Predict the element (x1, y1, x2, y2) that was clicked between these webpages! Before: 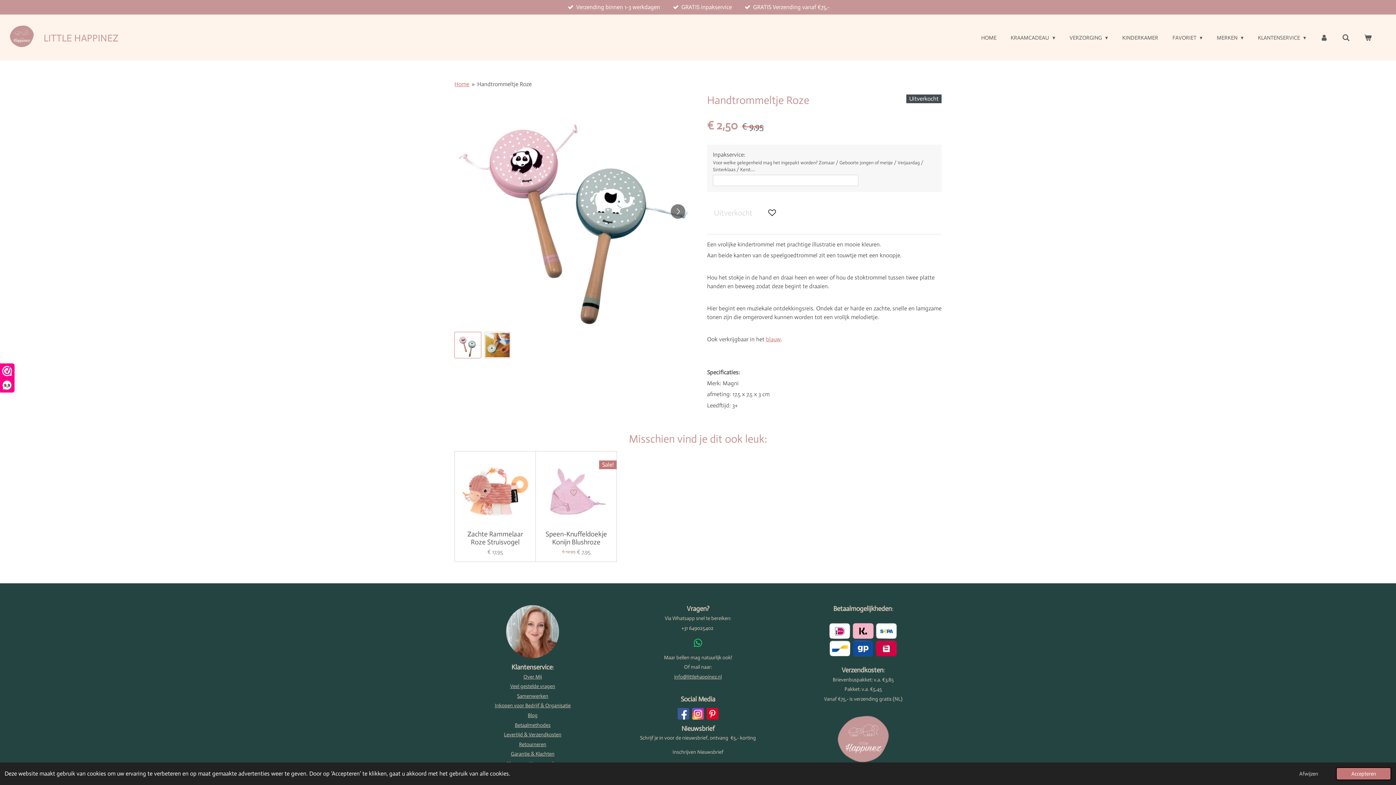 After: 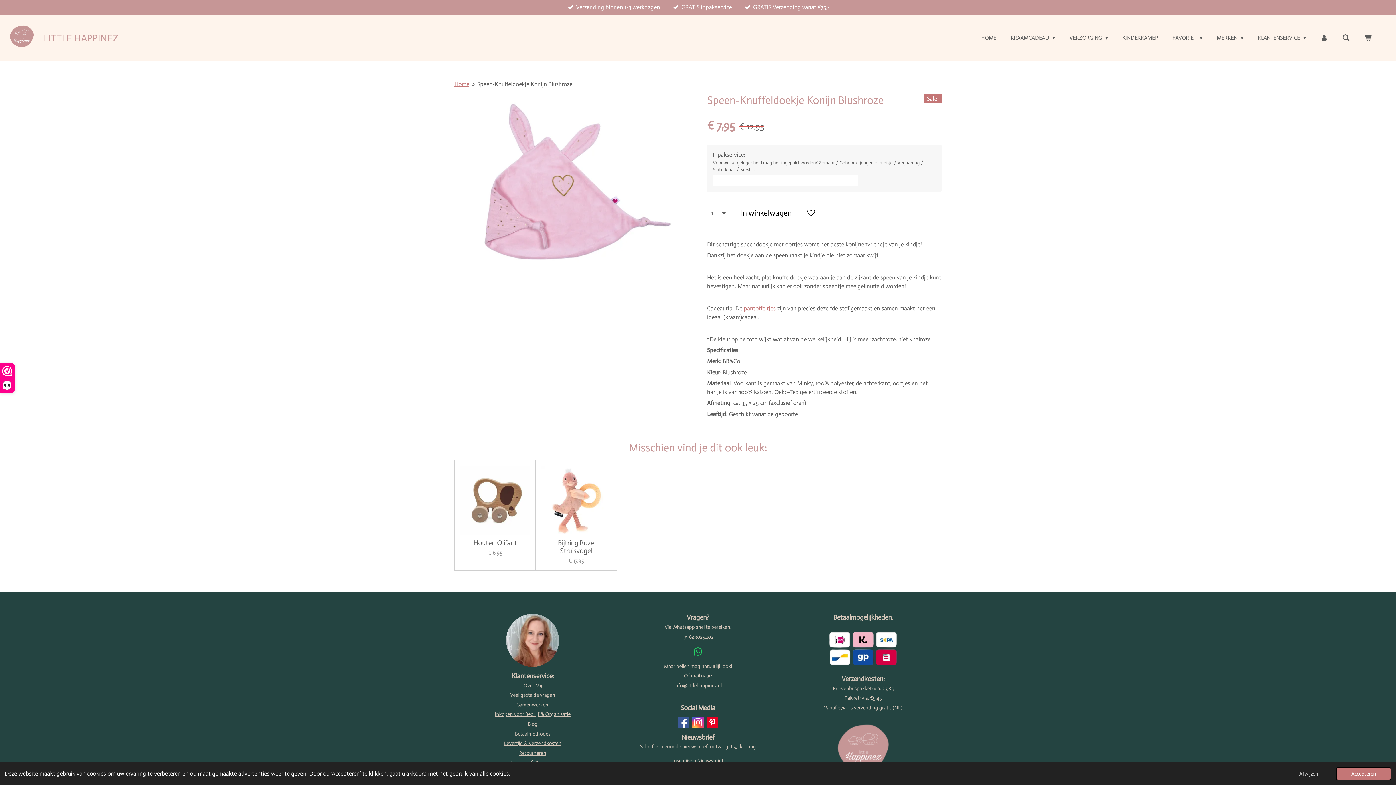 Action: bbox: (541, 457, 611, 526)